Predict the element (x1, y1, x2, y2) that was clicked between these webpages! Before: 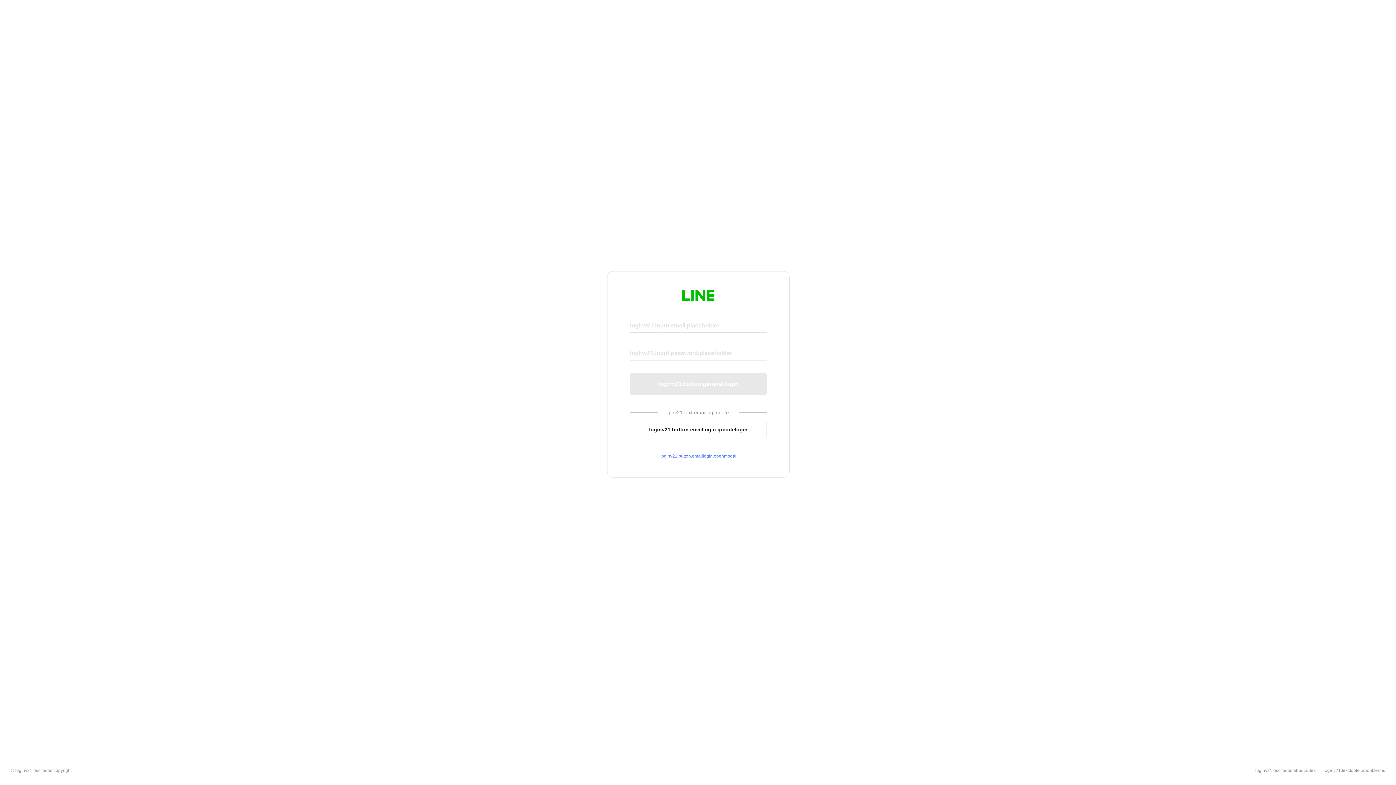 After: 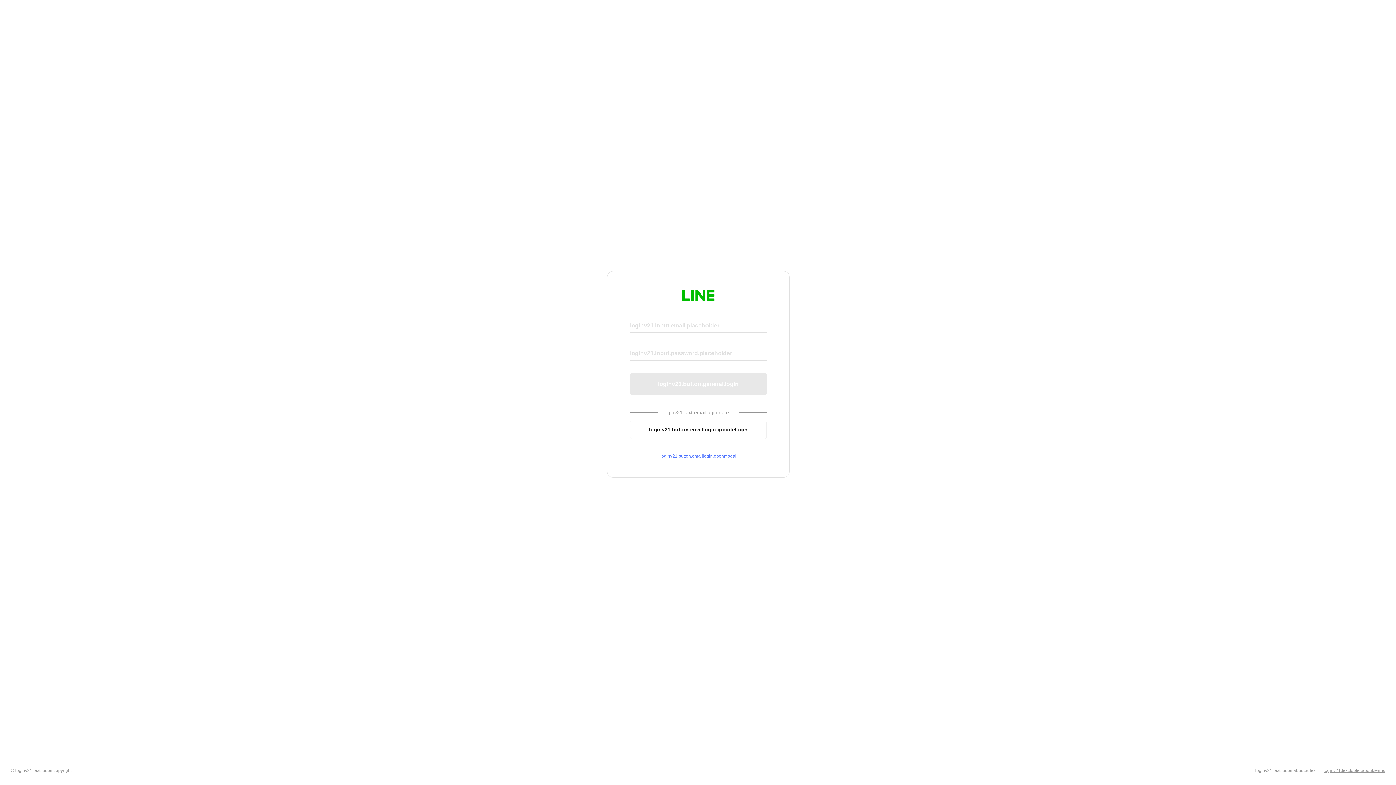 Action: bbox: (1324, 768, 1385, 773) label: loginv21.text.footer.about.terms